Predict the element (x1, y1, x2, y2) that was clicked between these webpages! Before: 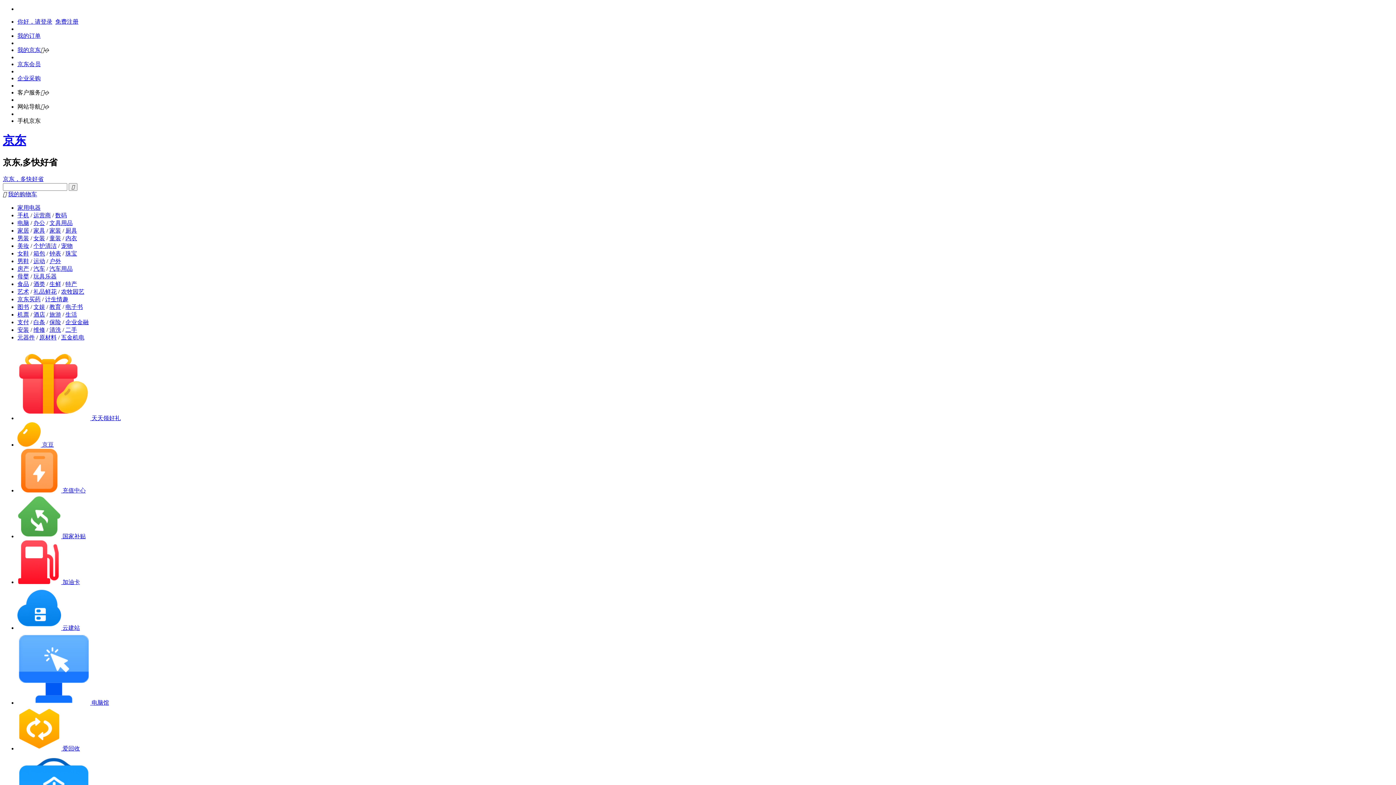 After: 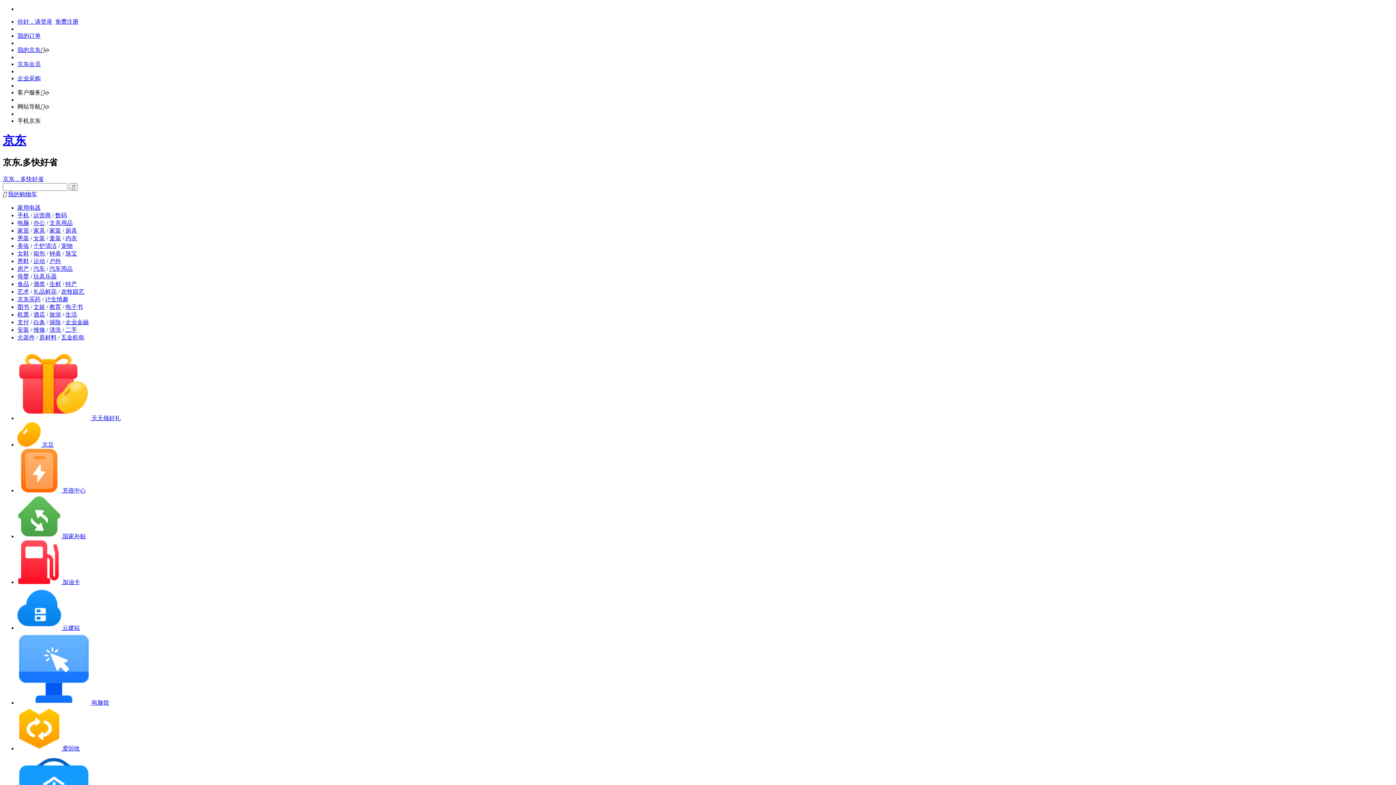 Action: bbox: (17, 311, 29, 317) label: 机票